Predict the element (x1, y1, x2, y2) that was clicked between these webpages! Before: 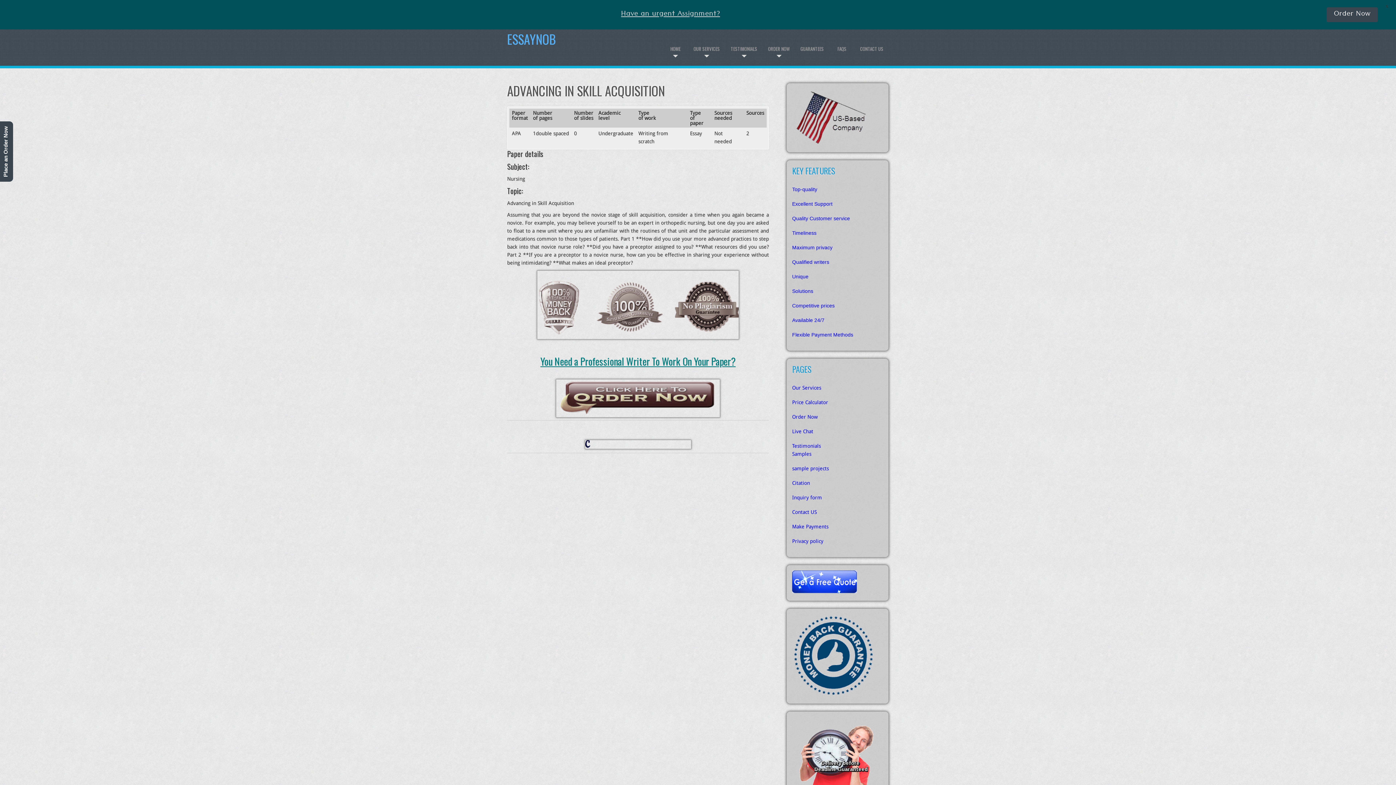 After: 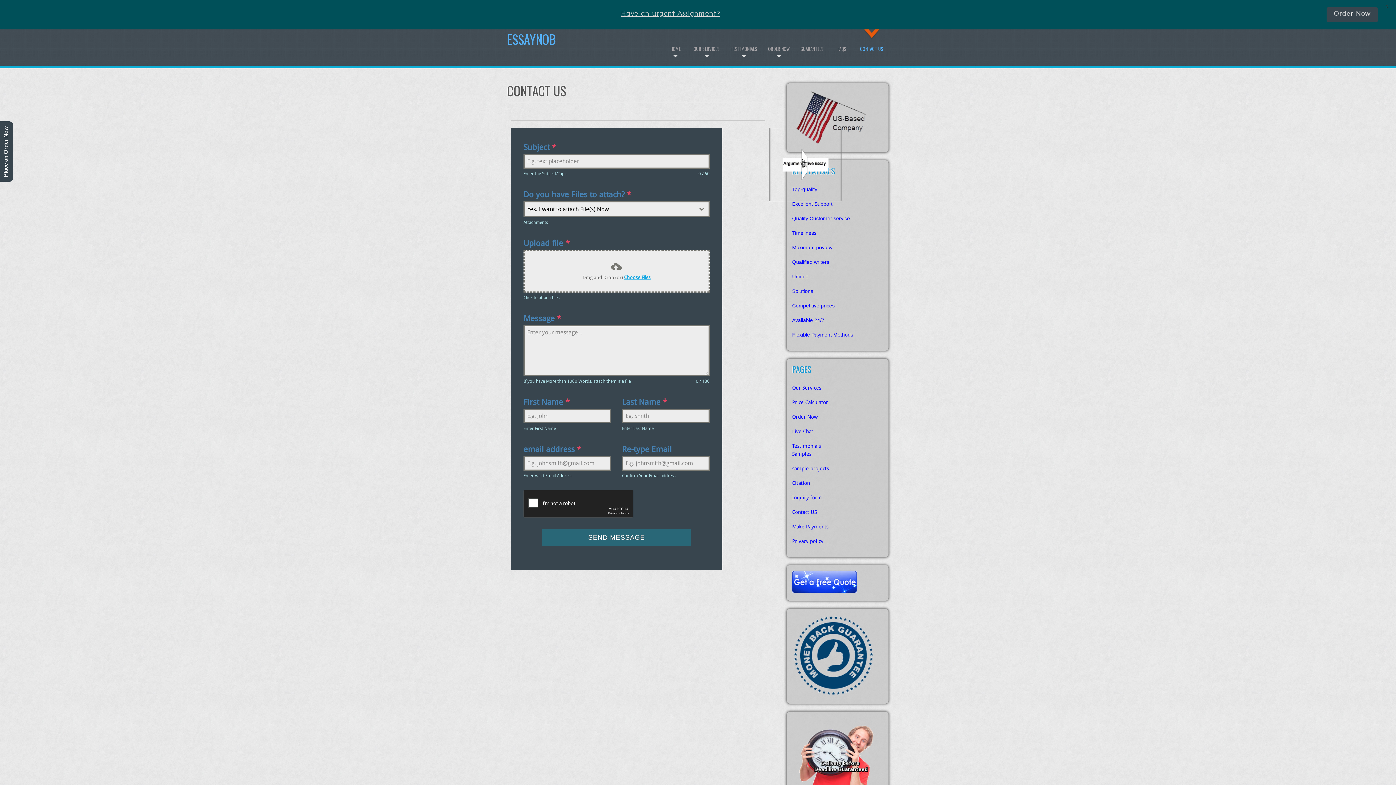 Action: label: CONTACT US bbox: (860, 29, 883, 54)